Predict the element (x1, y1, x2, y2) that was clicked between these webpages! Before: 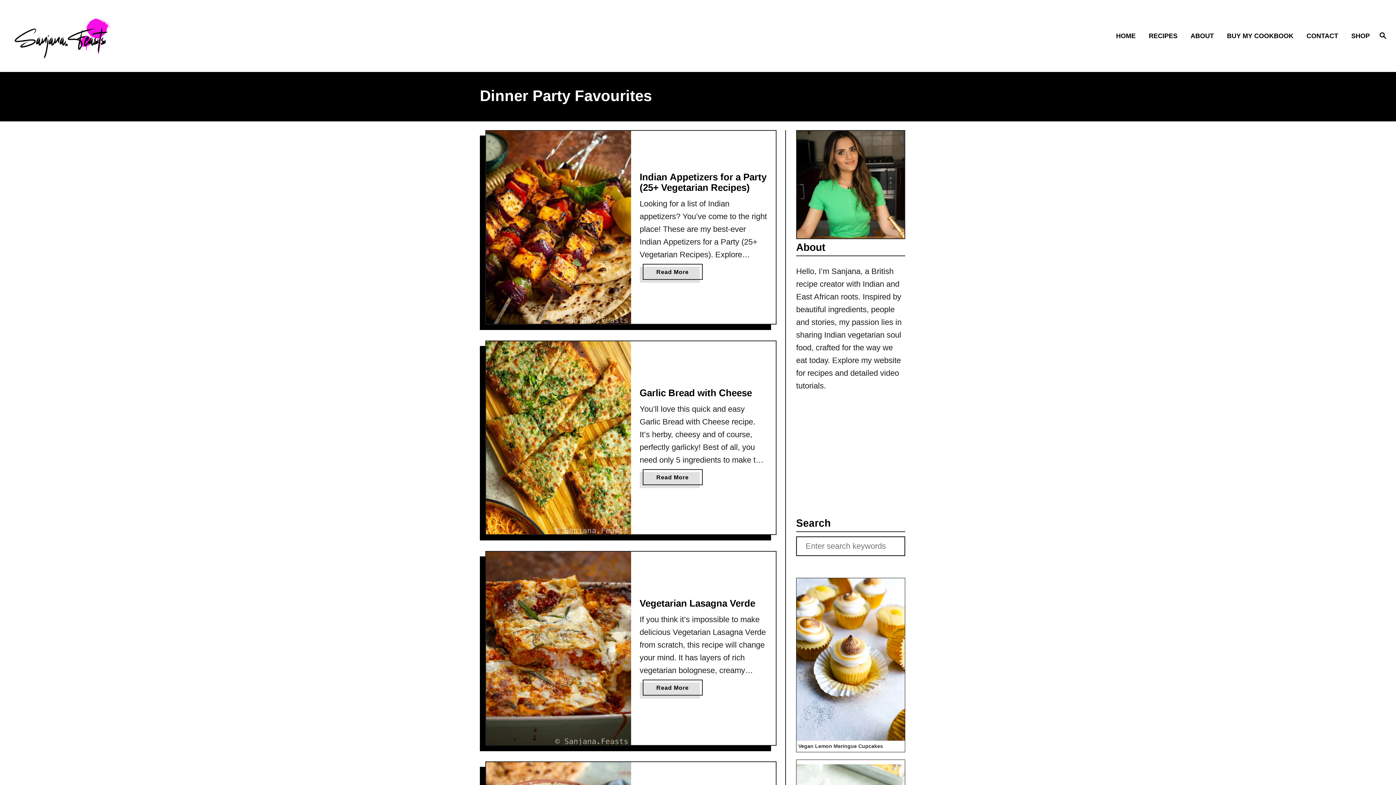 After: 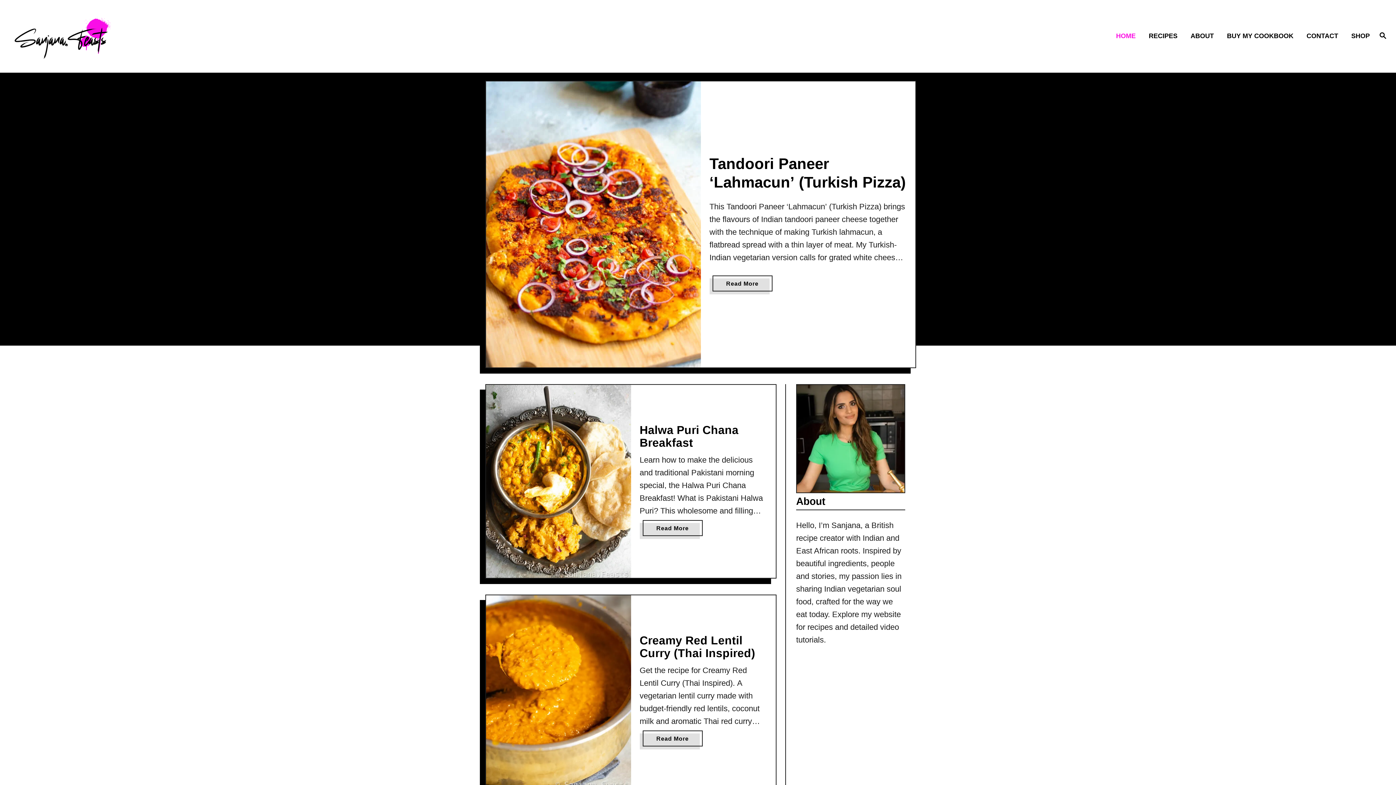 Action: bbox: (8, 8, 346, 63)